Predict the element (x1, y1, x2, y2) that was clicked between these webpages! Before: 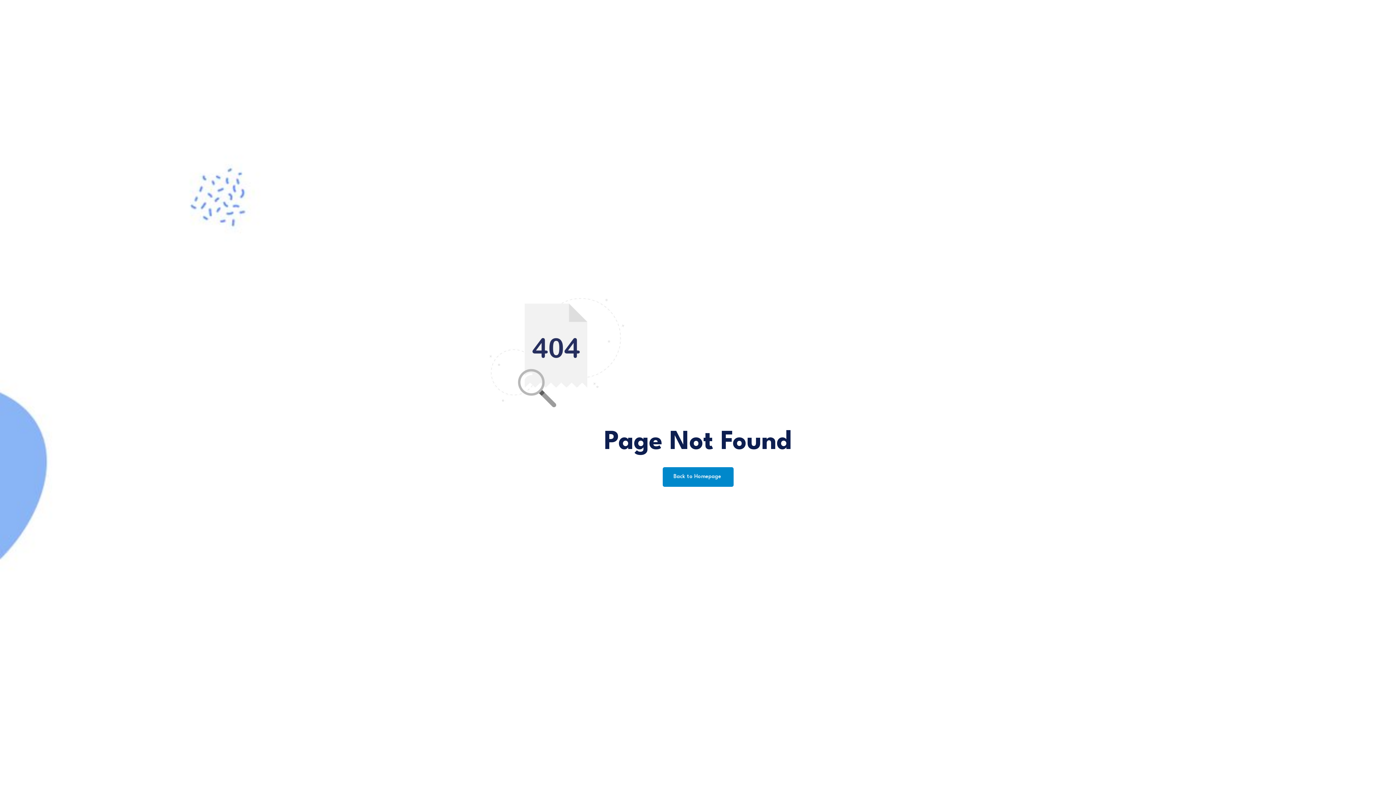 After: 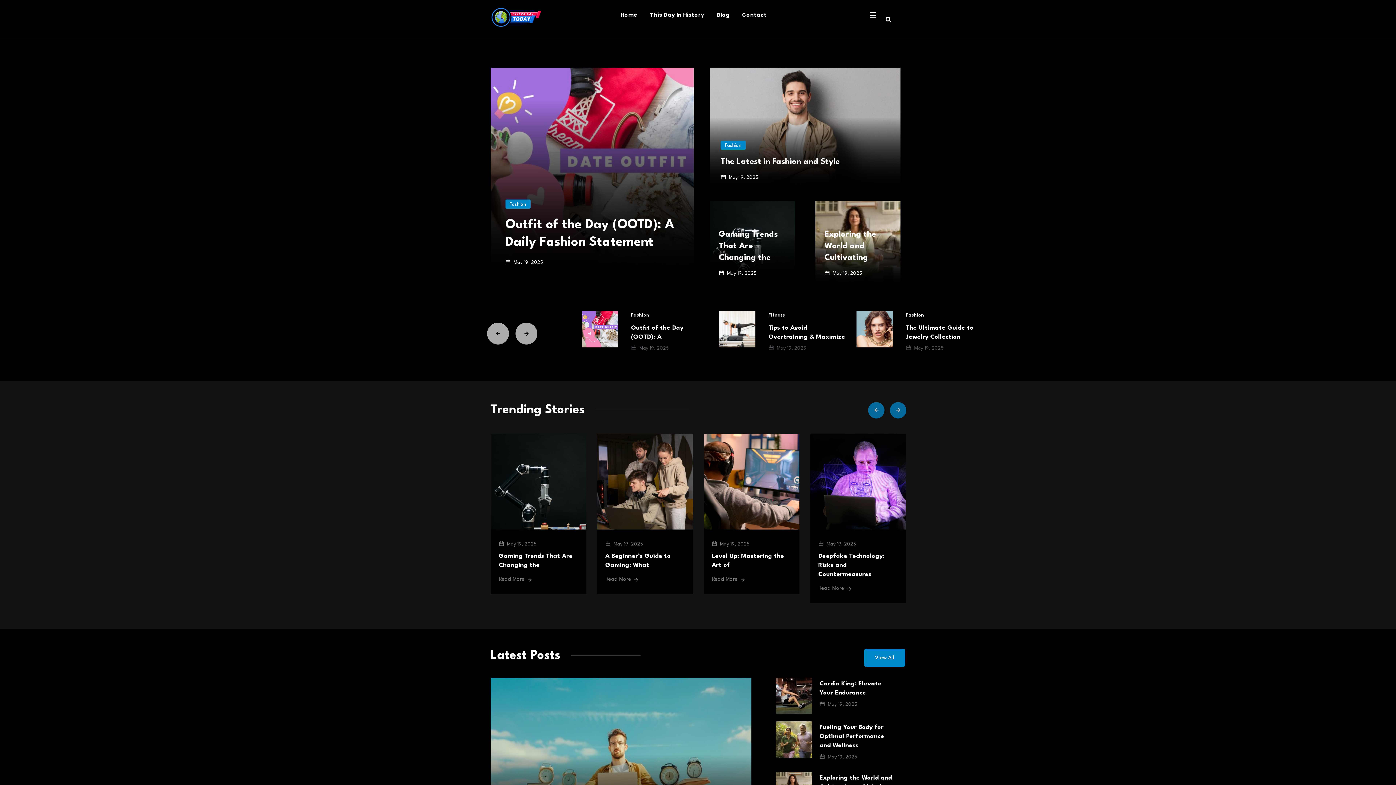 Action: label: Back to Homepage  bbox: (662, 467, 733, 487)